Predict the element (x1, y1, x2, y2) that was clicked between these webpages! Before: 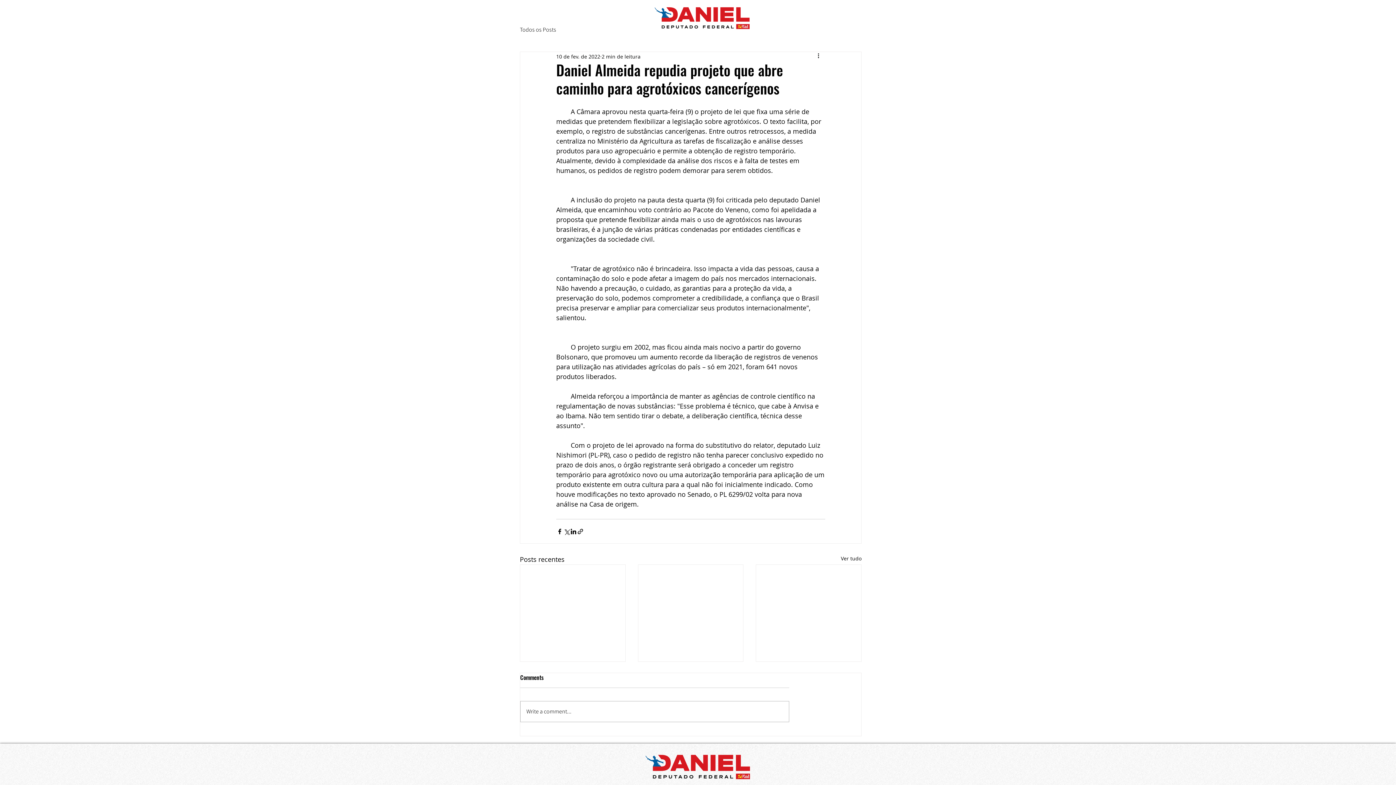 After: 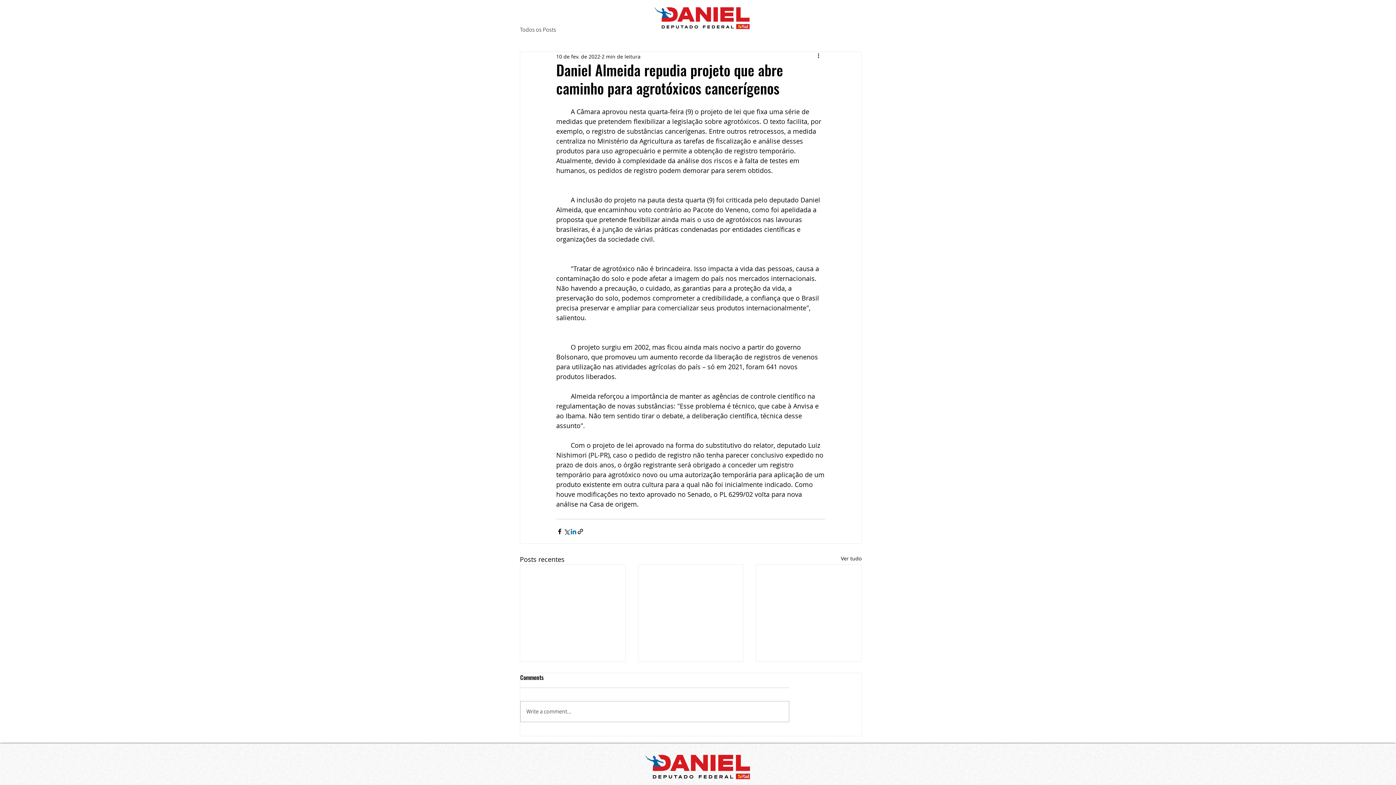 Action: bbox: (570, 528, 577, 535) label: Compartilhar via LinkedIn